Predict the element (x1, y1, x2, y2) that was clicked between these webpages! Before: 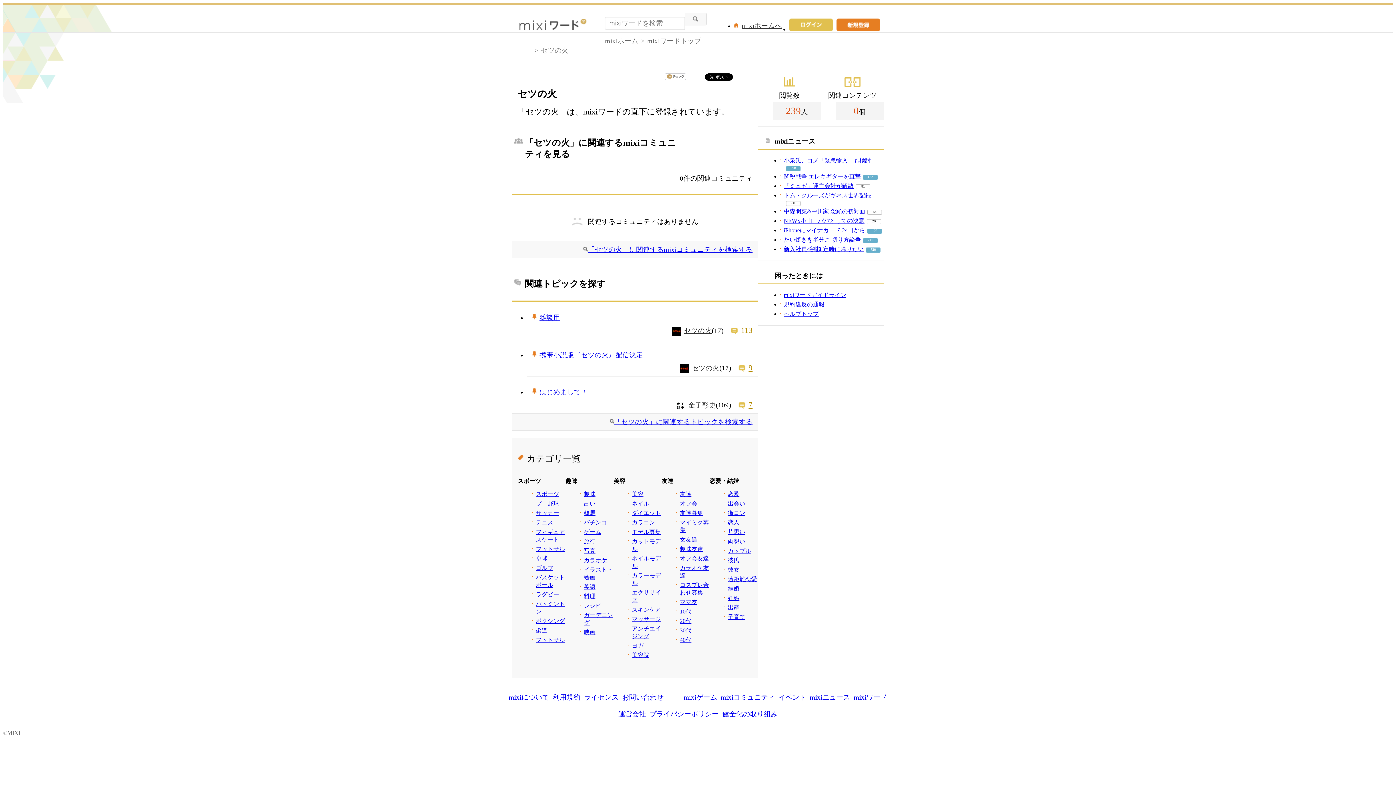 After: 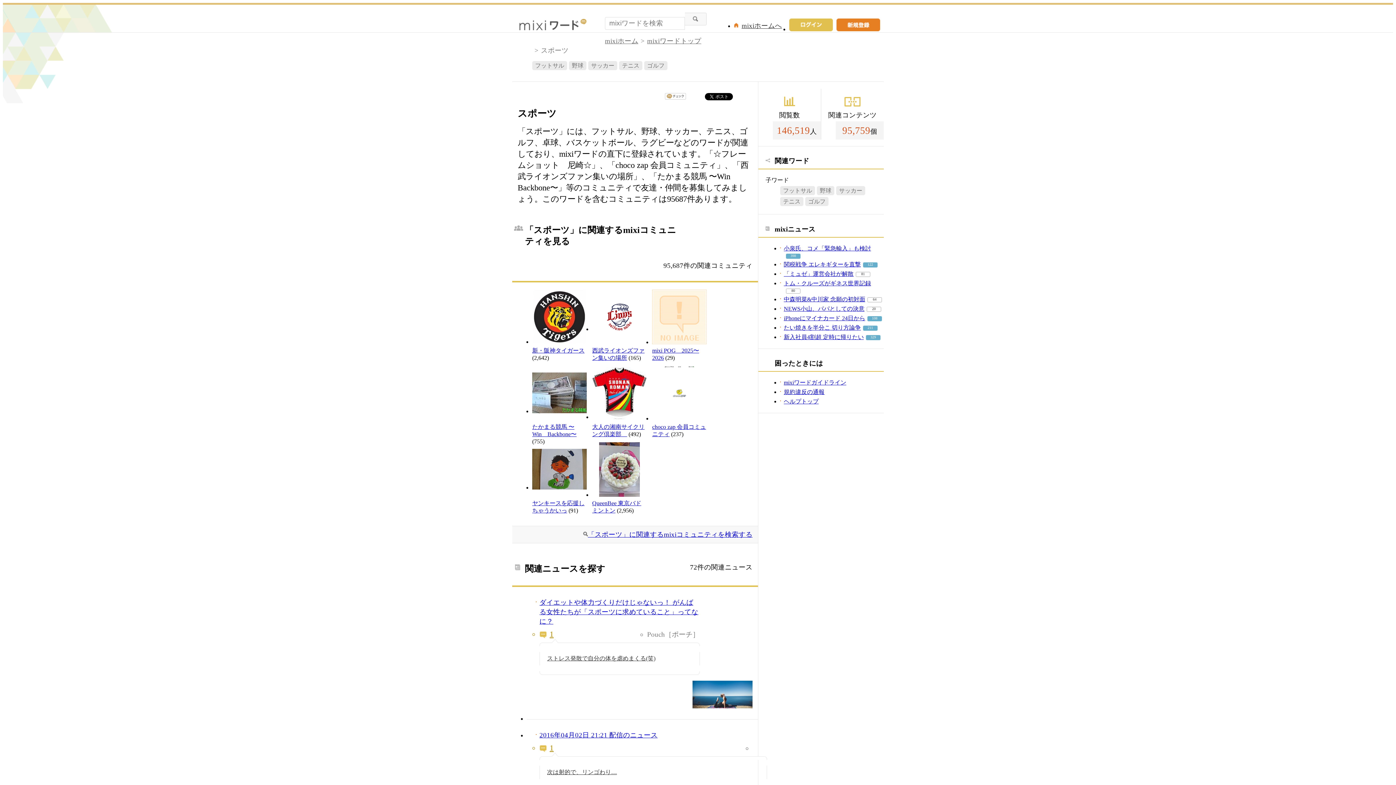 Action: label: スポーツ bbox: (536, 491, 559, 497)